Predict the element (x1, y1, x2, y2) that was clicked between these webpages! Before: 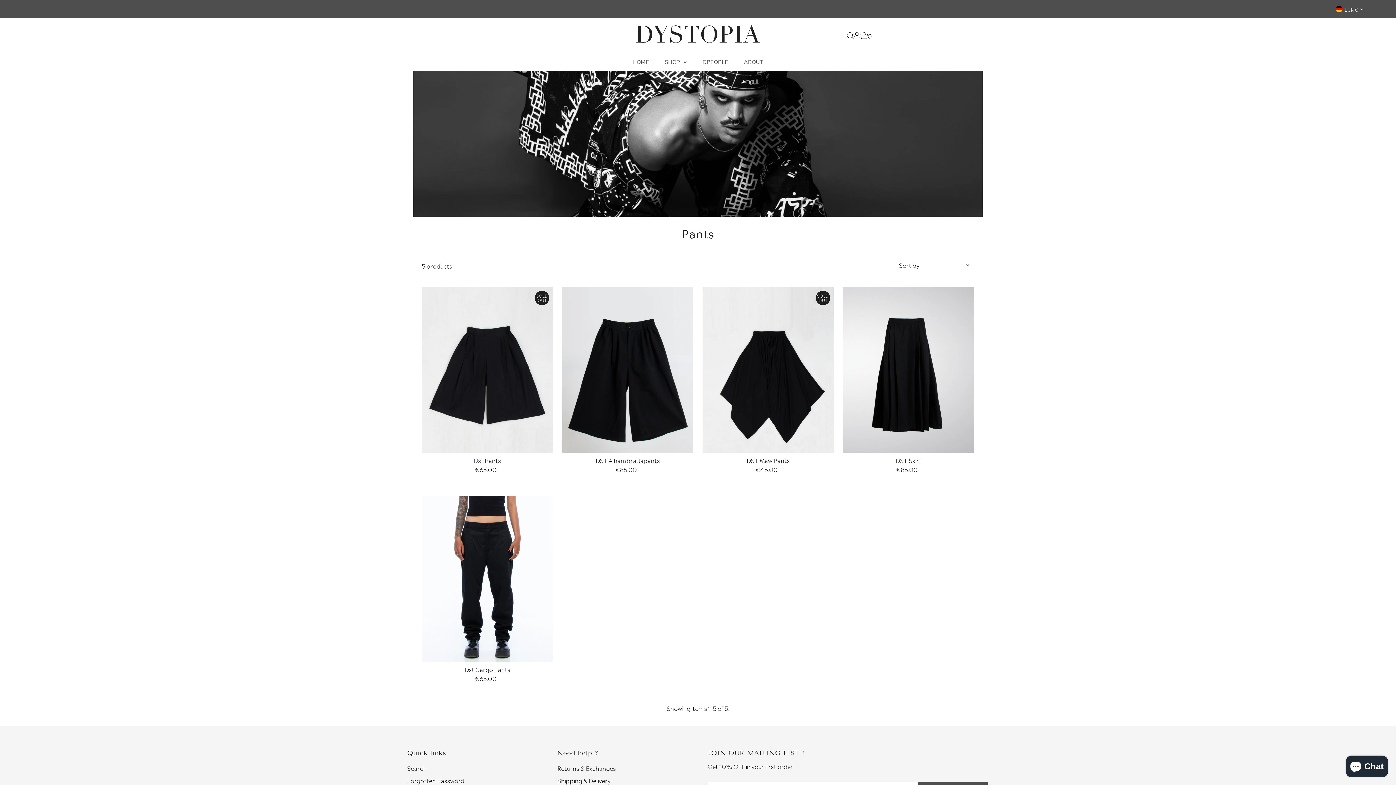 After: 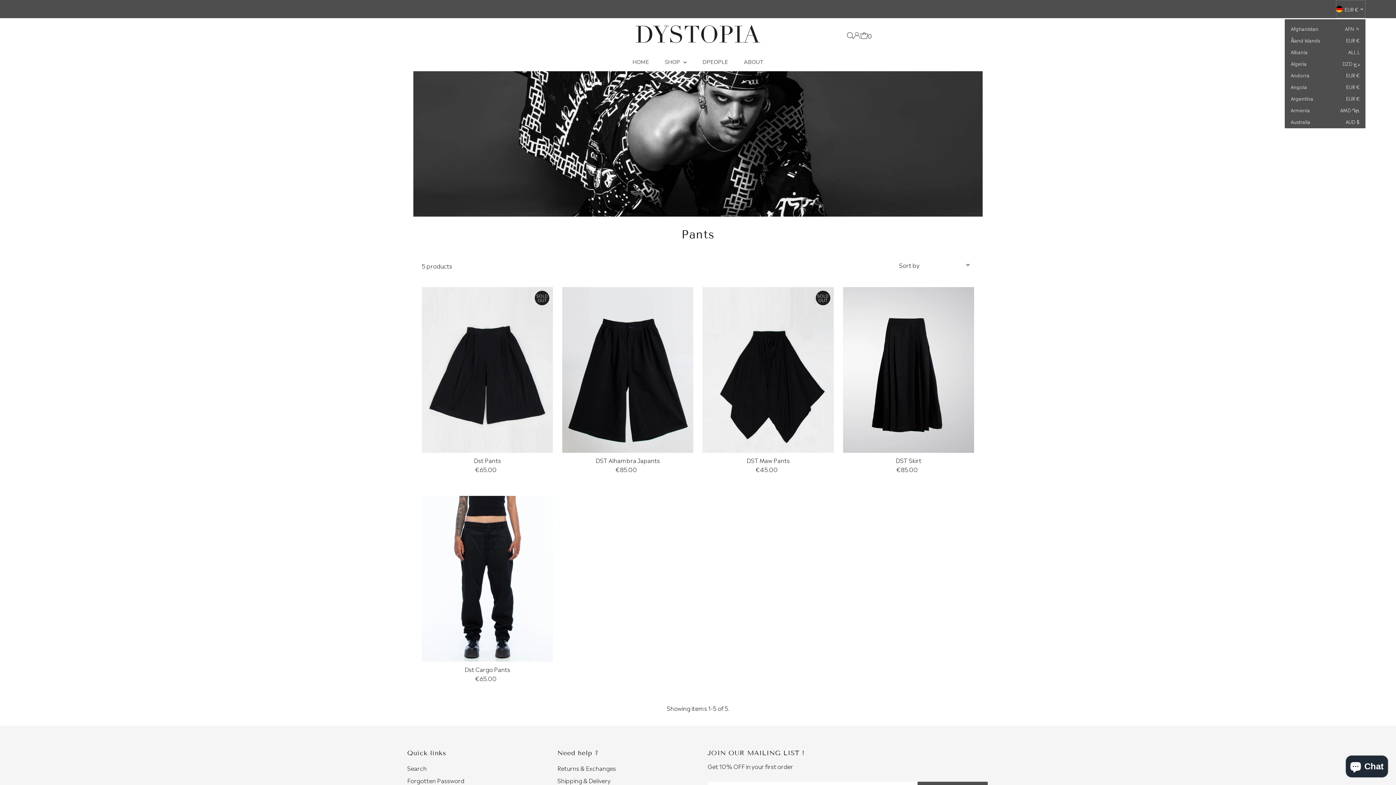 Action: label: EUR € bbox: (1336, 0, 1365, 18)